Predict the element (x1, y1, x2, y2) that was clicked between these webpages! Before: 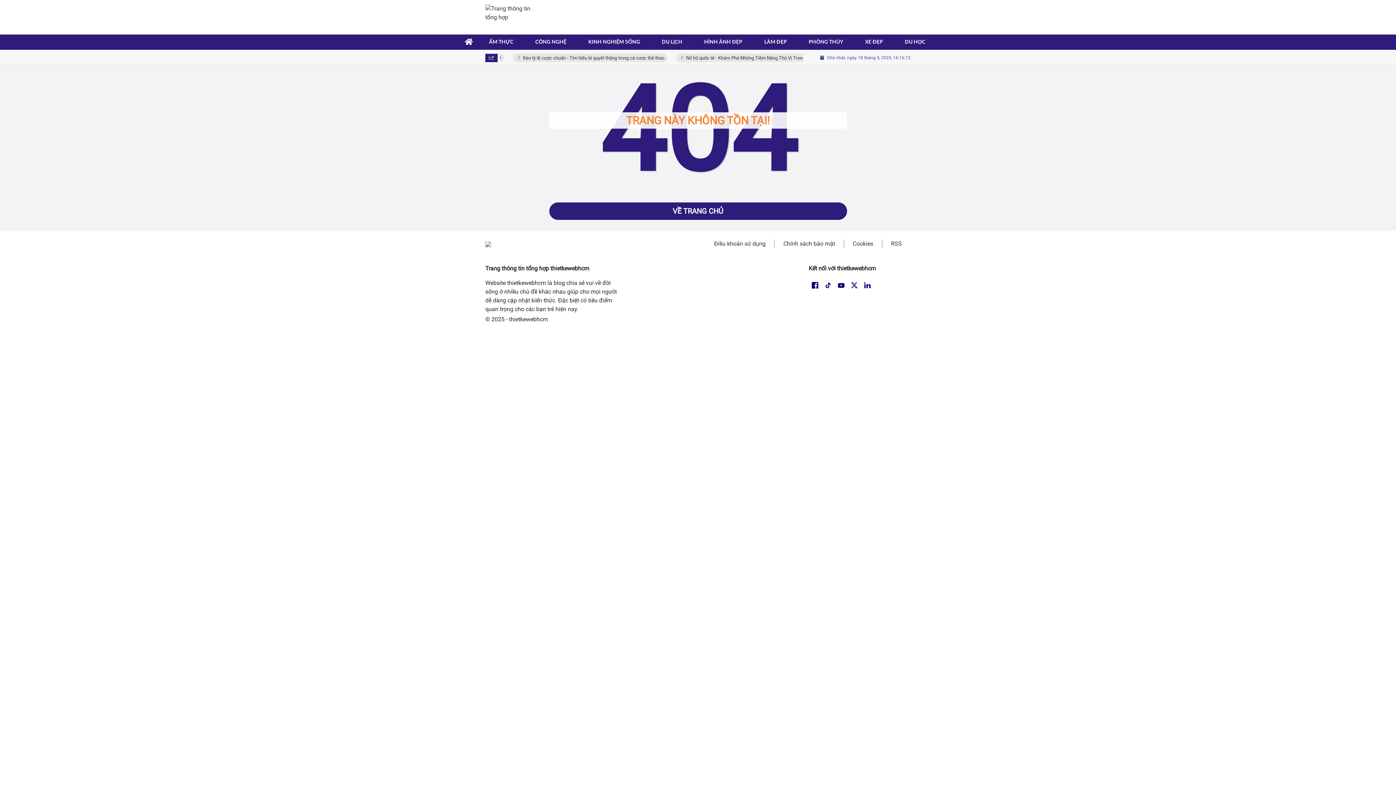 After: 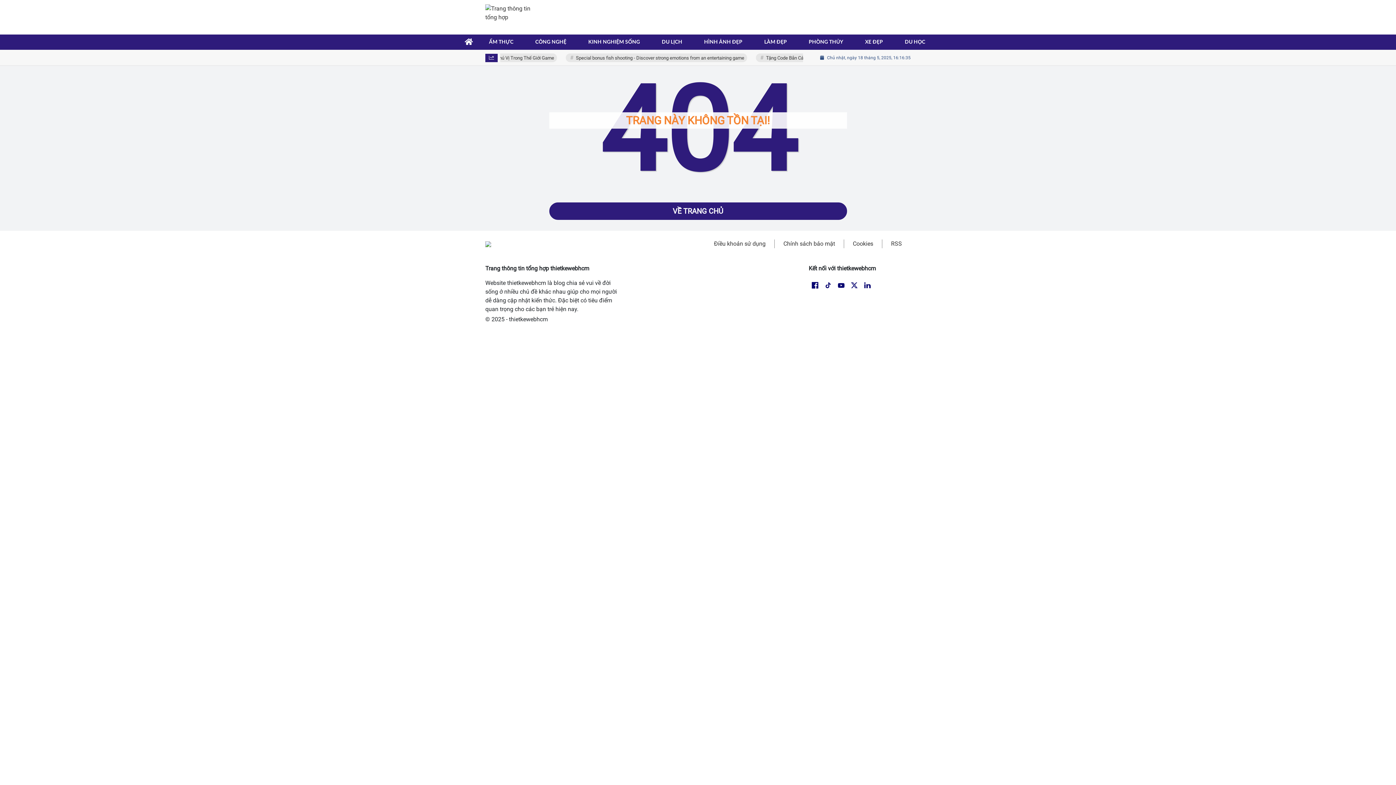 Action: bbox: (821, 281, 835, 288)